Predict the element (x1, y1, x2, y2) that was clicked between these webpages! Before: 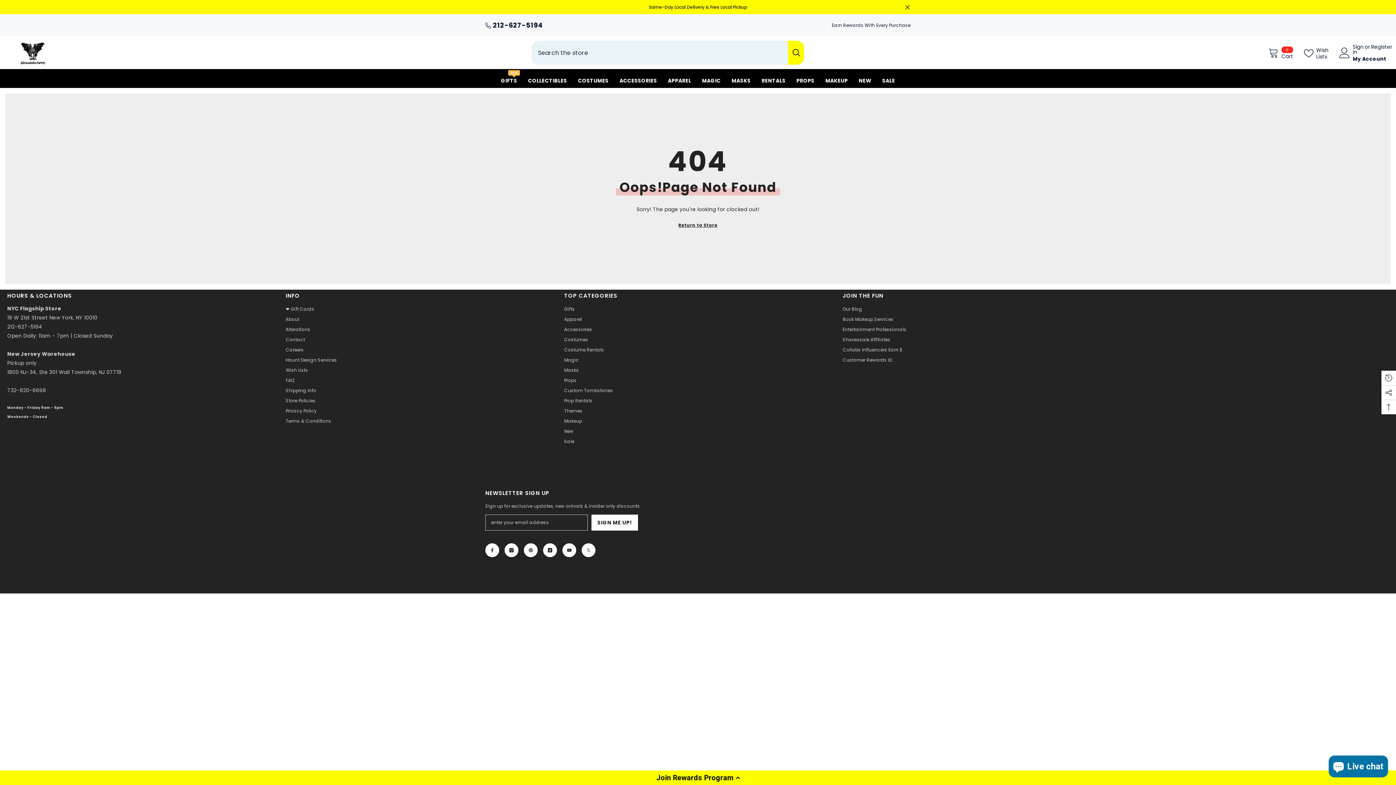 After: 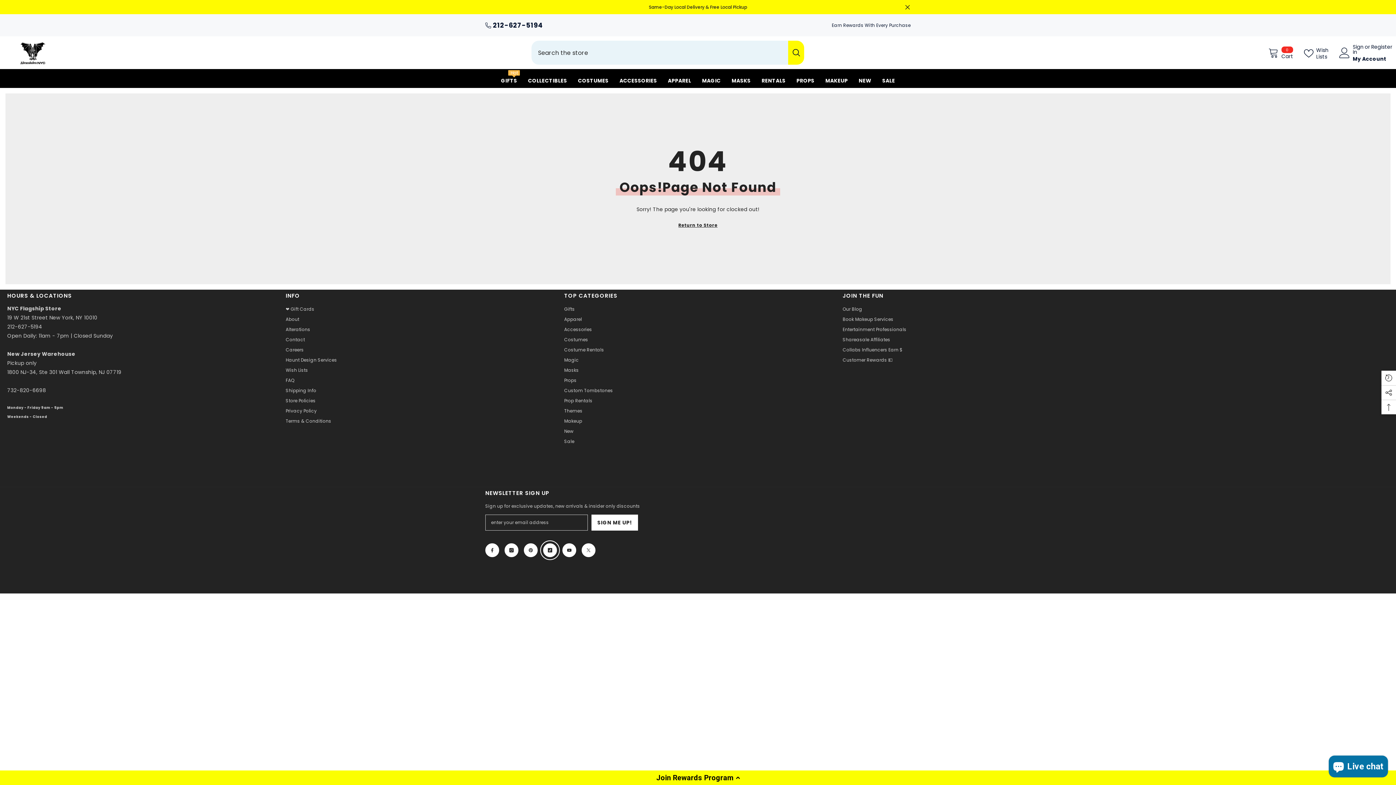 Action: label: TikTok bbox: (543, 543, 557, 557)